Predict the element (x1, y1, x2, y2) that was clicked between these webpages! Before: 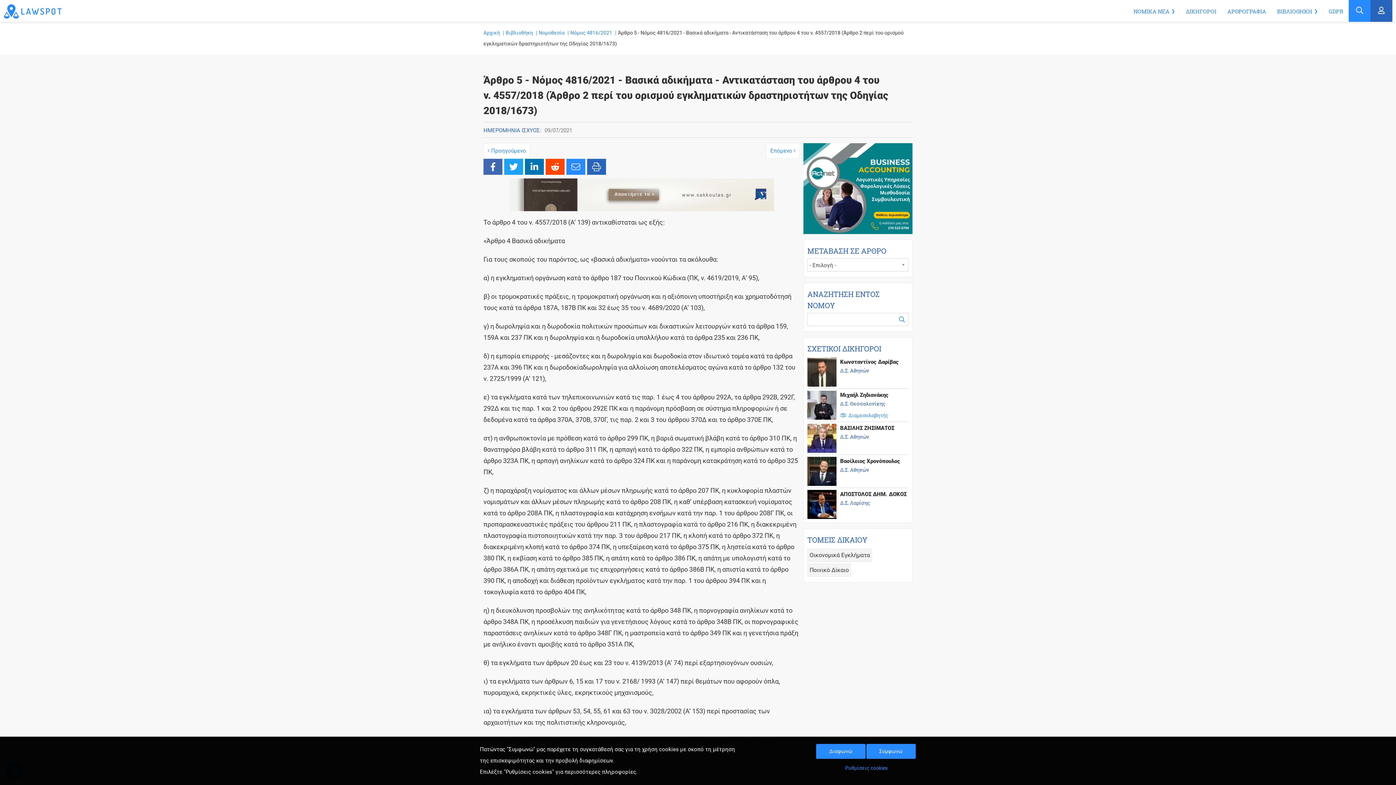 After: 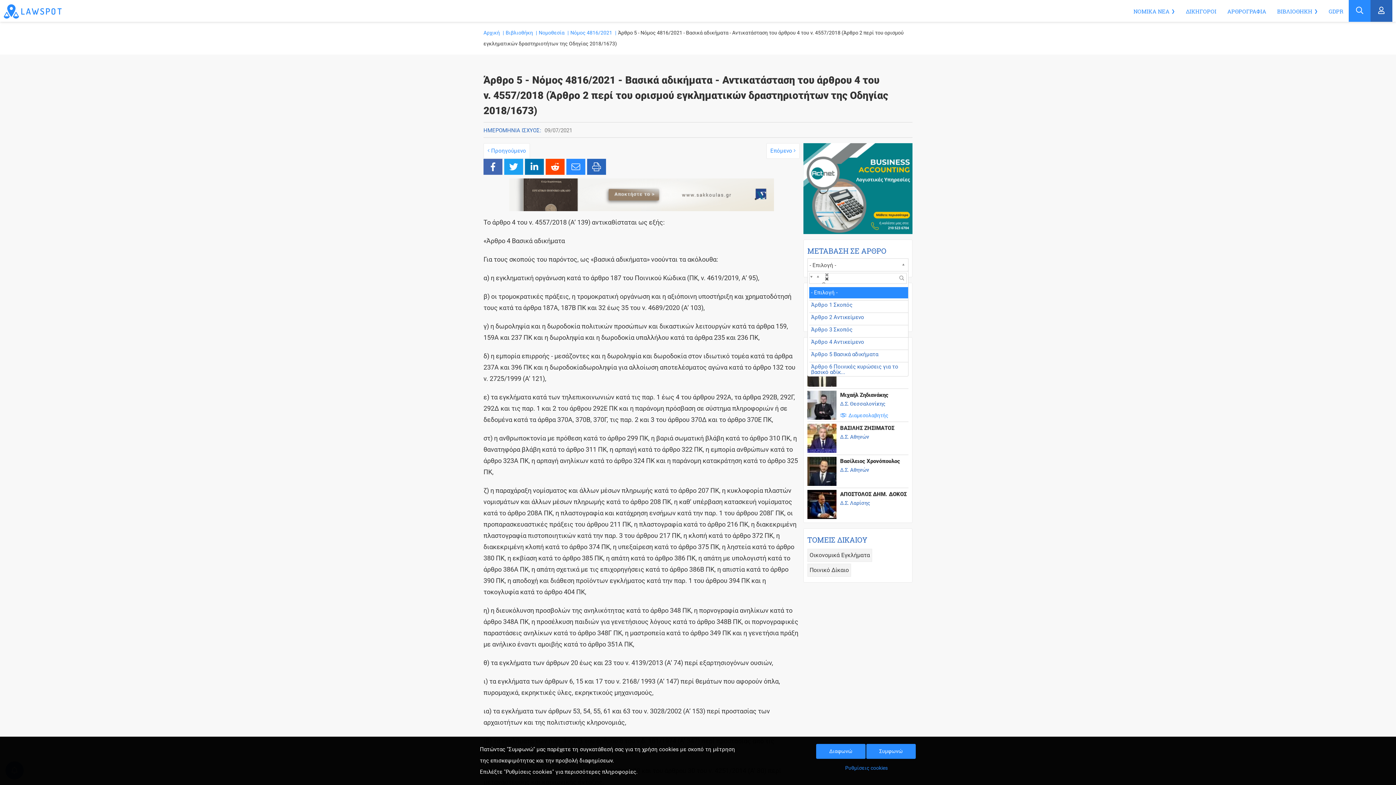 Action: bbox: (807, 258, 908, 271) label: - Επιλογή -